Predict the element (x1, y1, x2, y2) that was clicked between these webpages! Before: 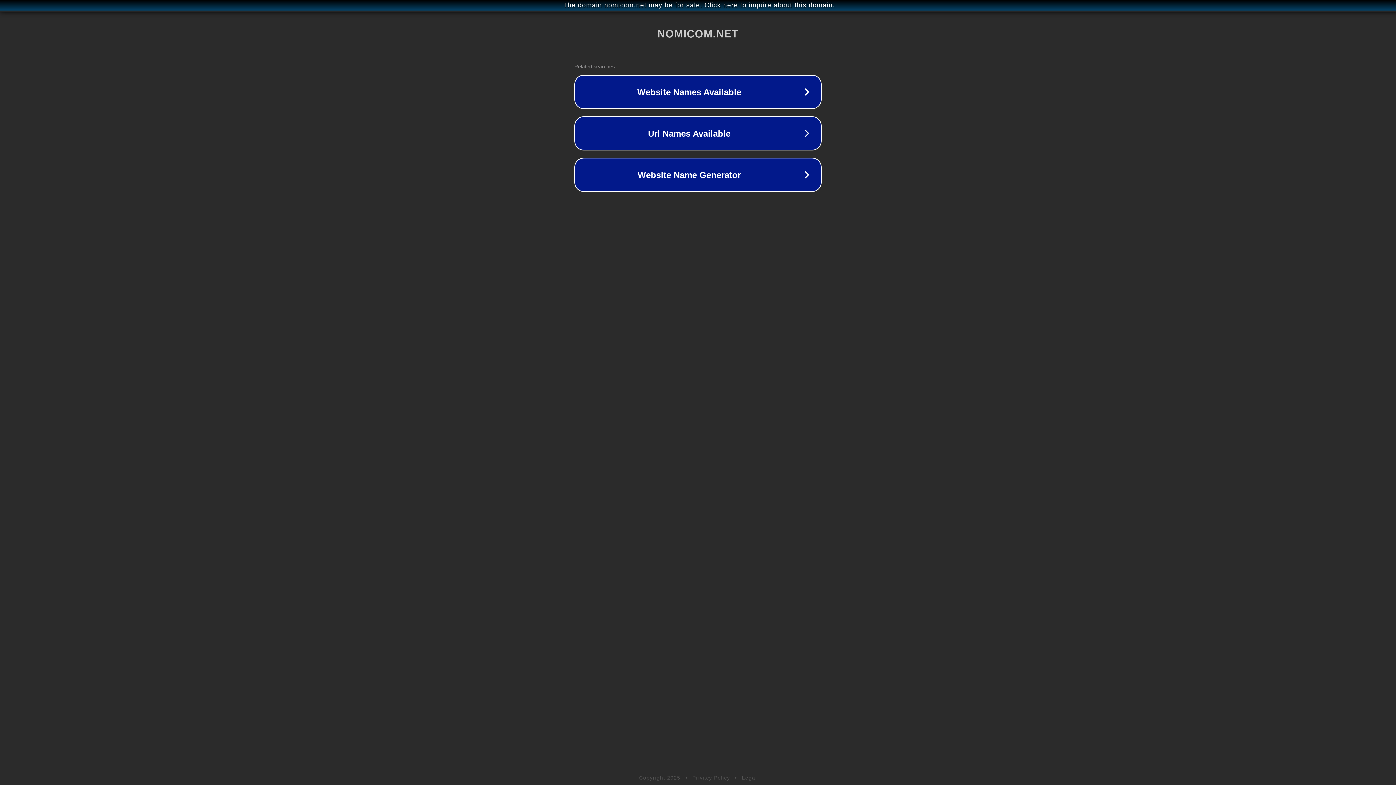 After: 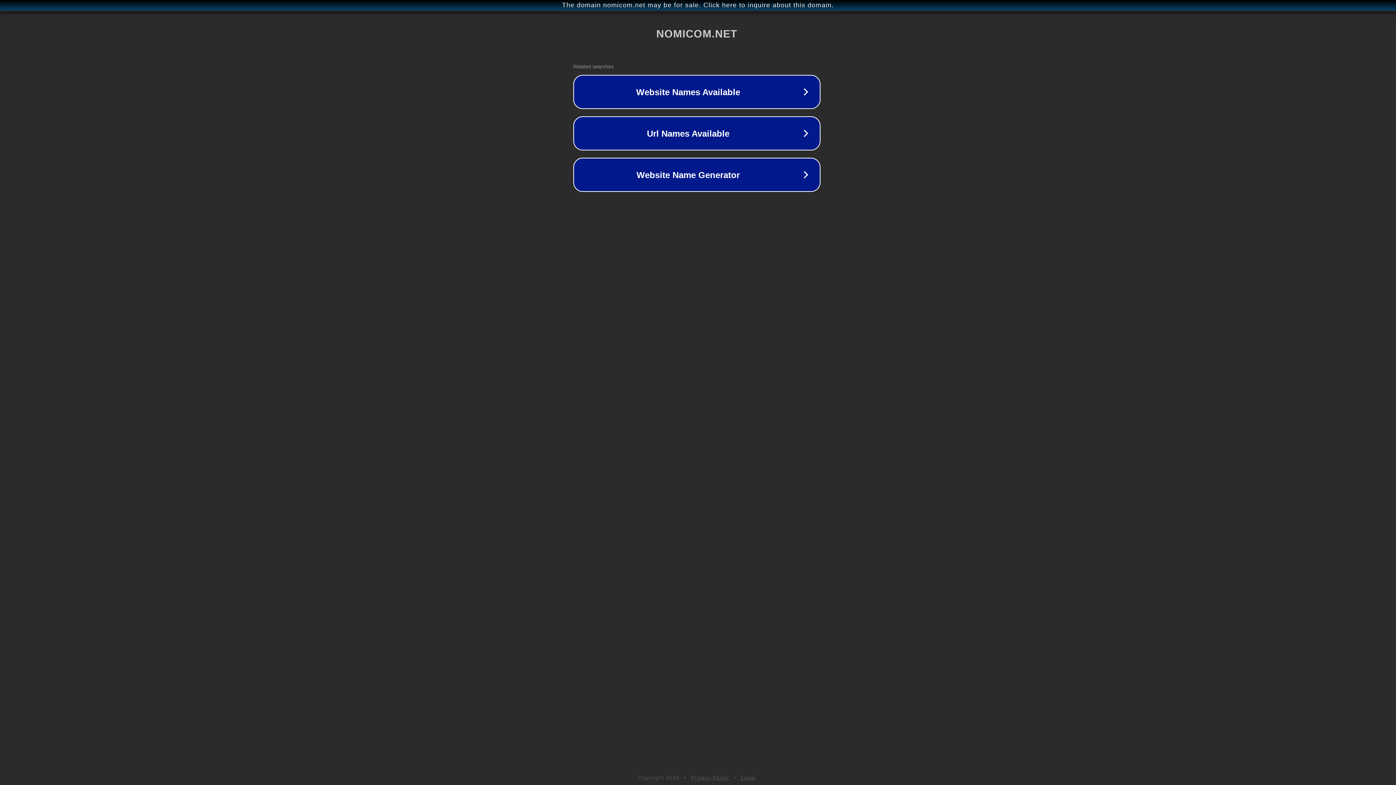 Action: label: The domain nomicom.net may be for sale. Click here to inquire about this domain. bbox: (1, 1, 1397, 9)